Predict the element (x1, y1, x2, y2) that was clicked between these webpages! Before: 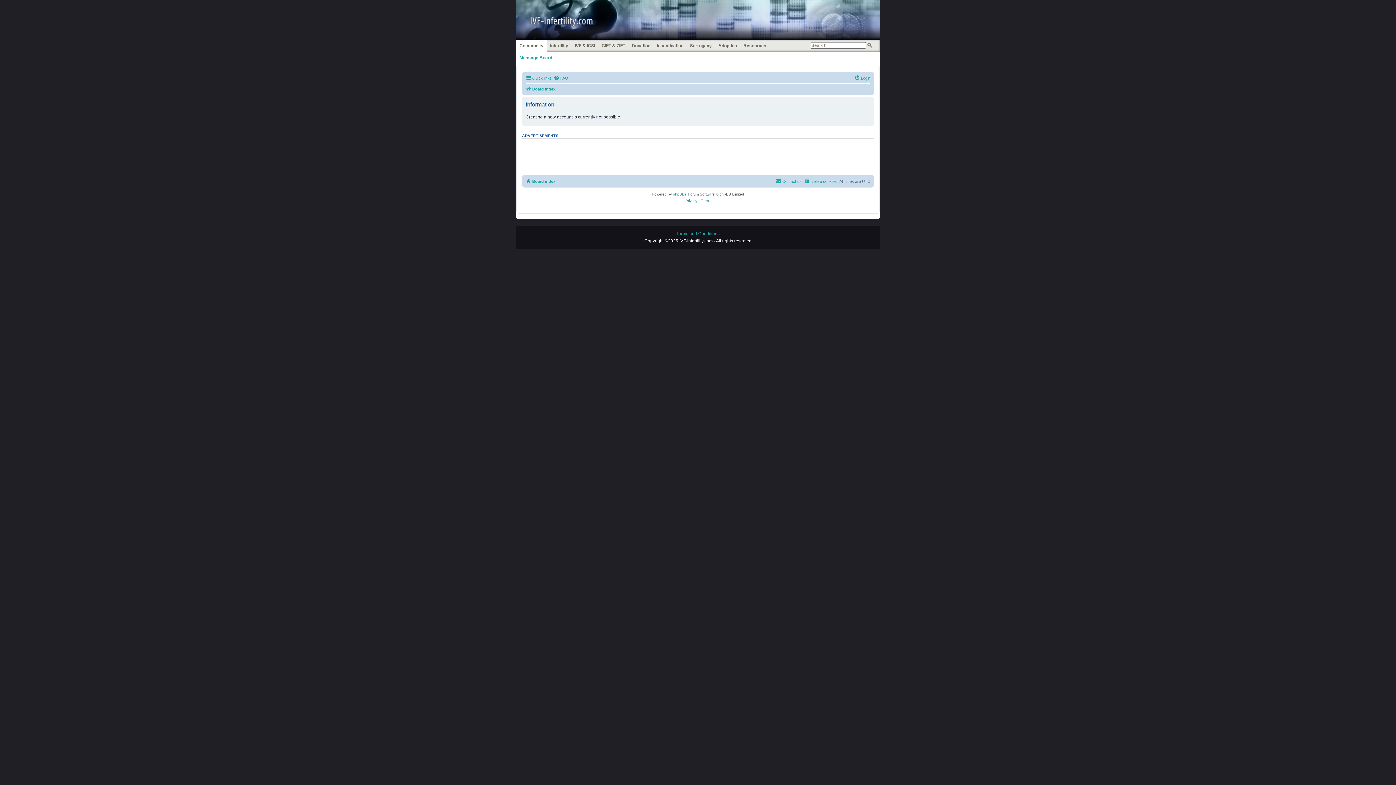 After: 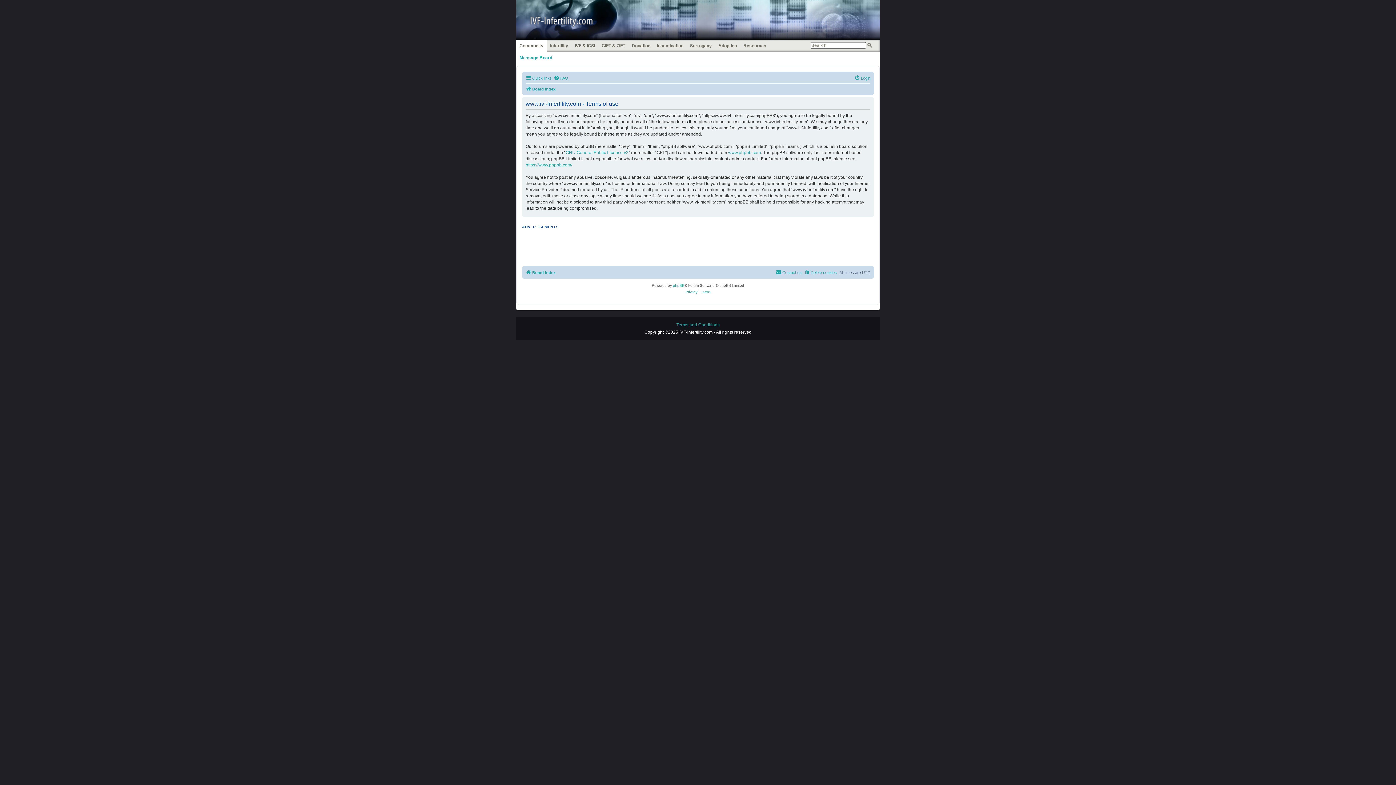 Action: label: Terms bbox: (700, 197, 710, 204)